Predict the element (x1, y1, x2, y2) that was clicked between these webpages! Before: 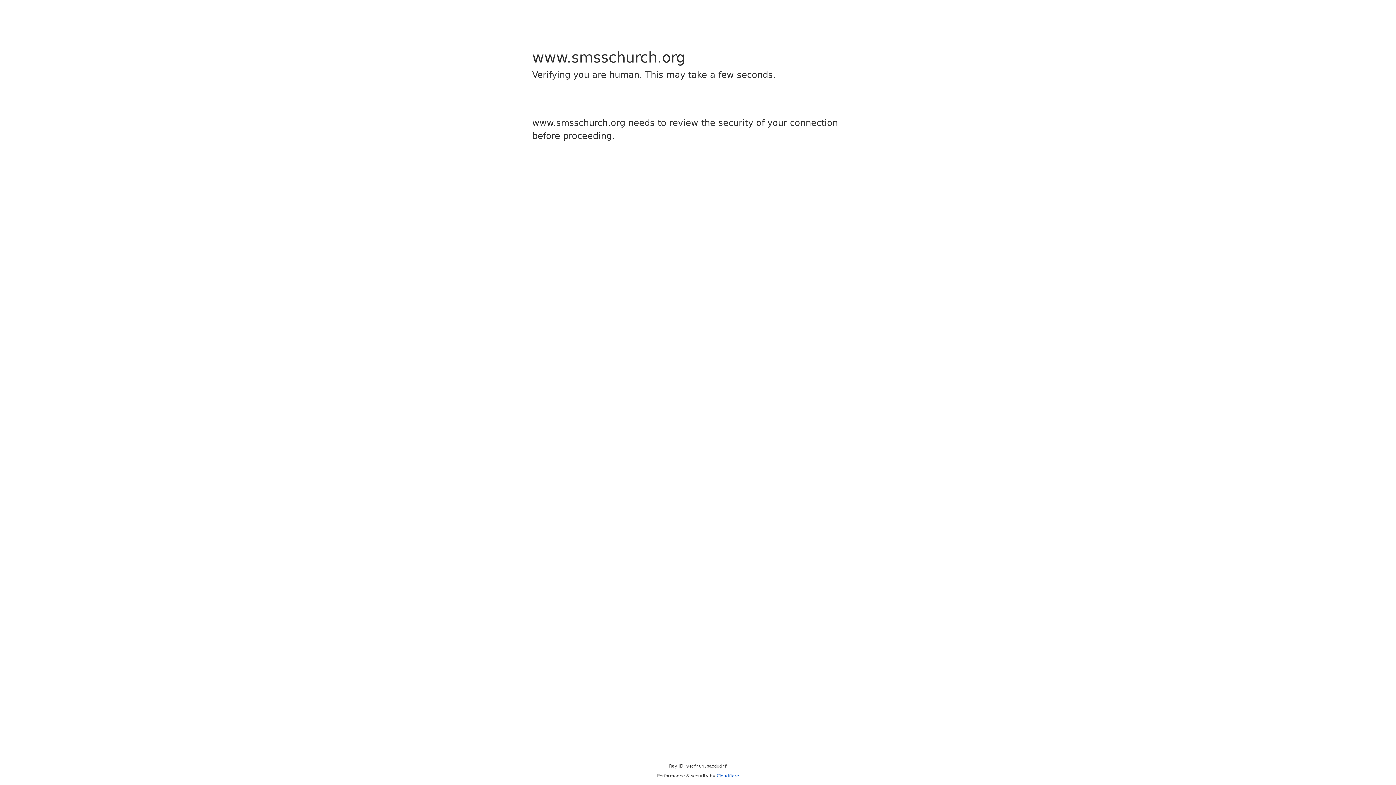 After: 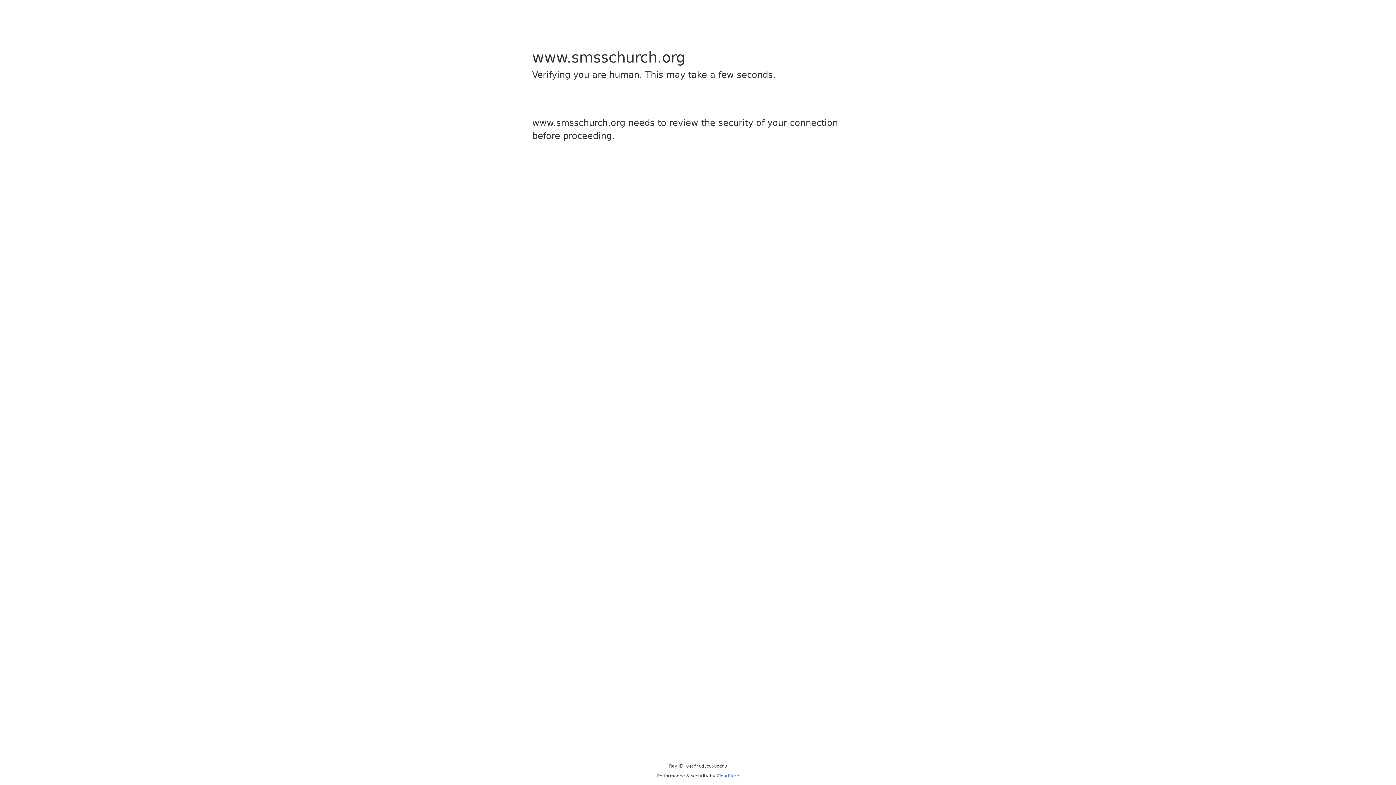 Action: bbox: (716, 773, 739, 778) label: Cloudflare